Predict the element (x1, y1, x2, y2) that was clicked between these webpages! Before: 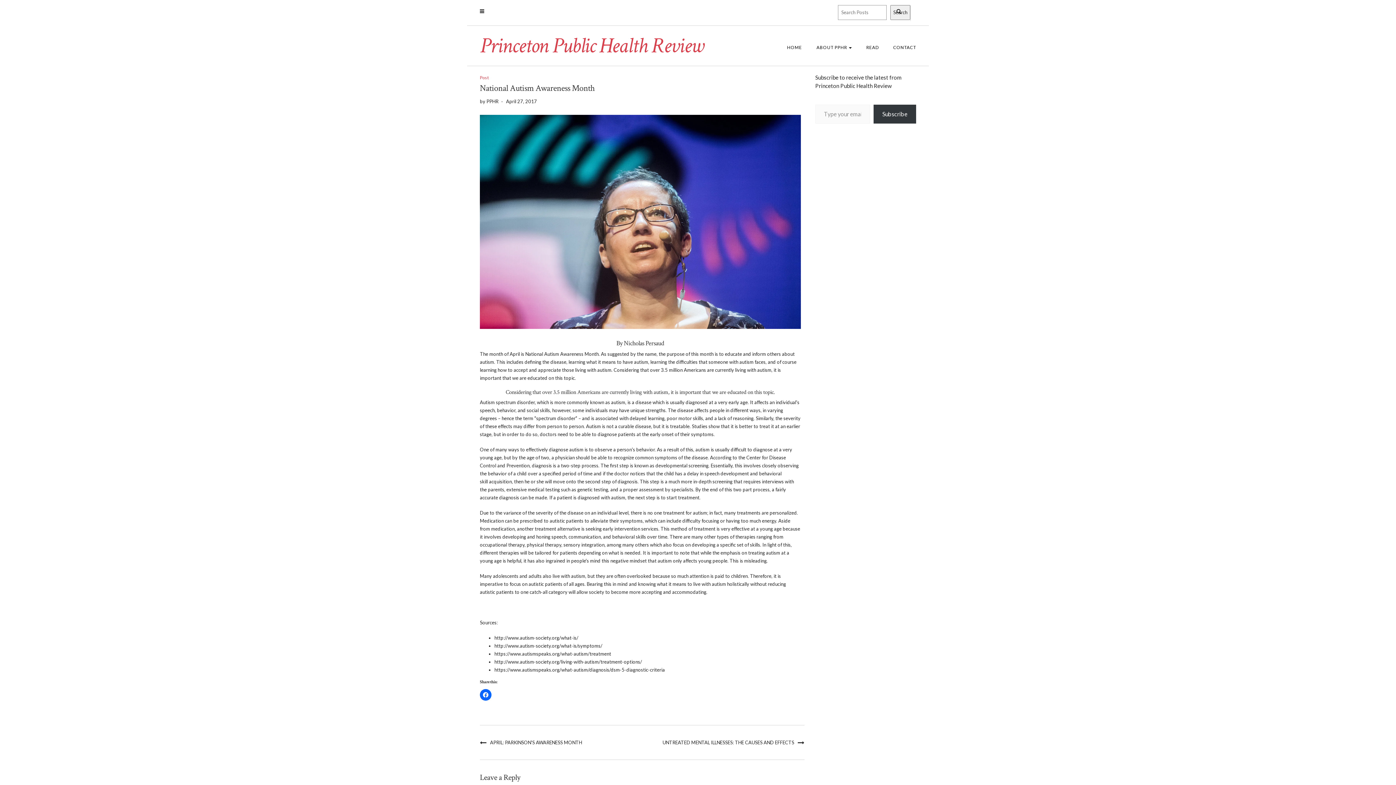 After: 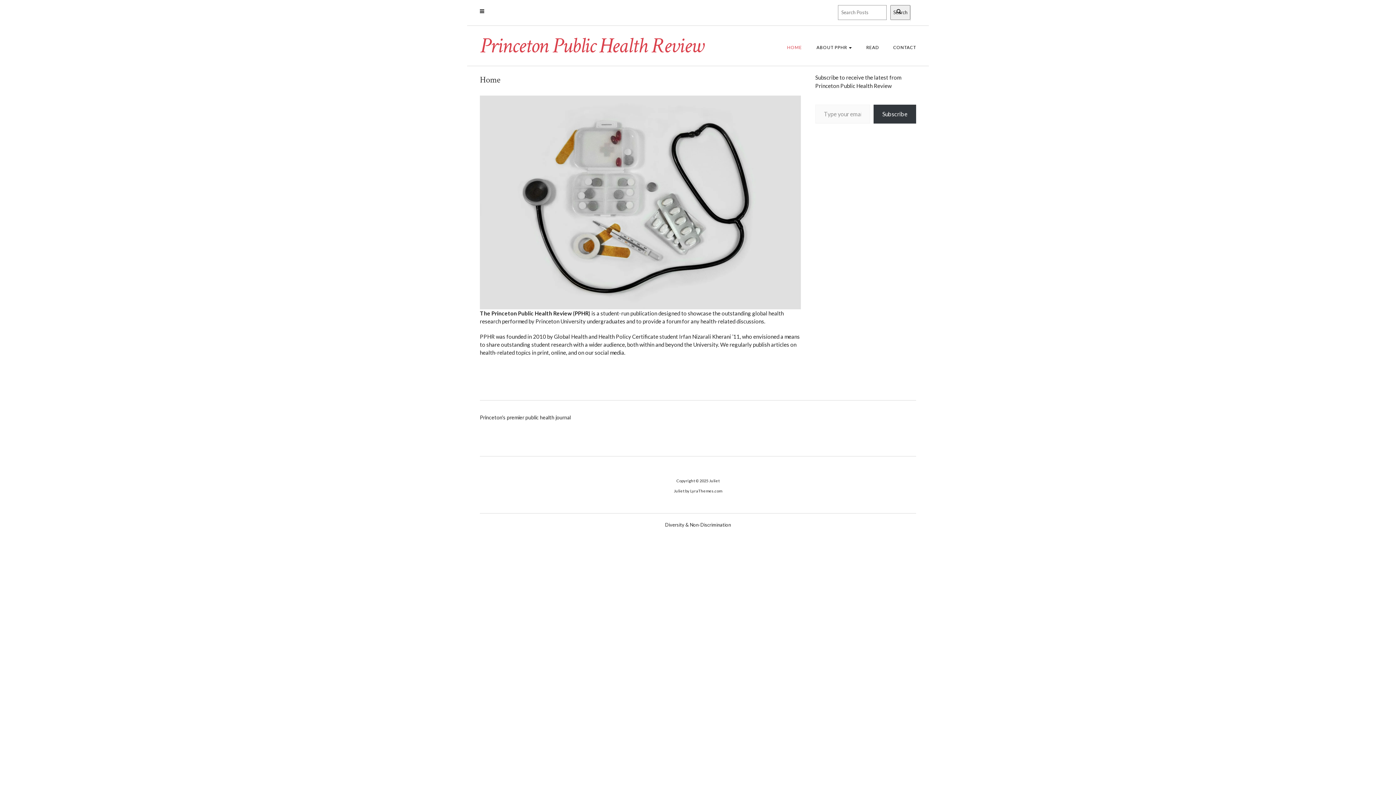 Action: label: Princeton Public Health Review bbox: (480, 31, 703, 60)